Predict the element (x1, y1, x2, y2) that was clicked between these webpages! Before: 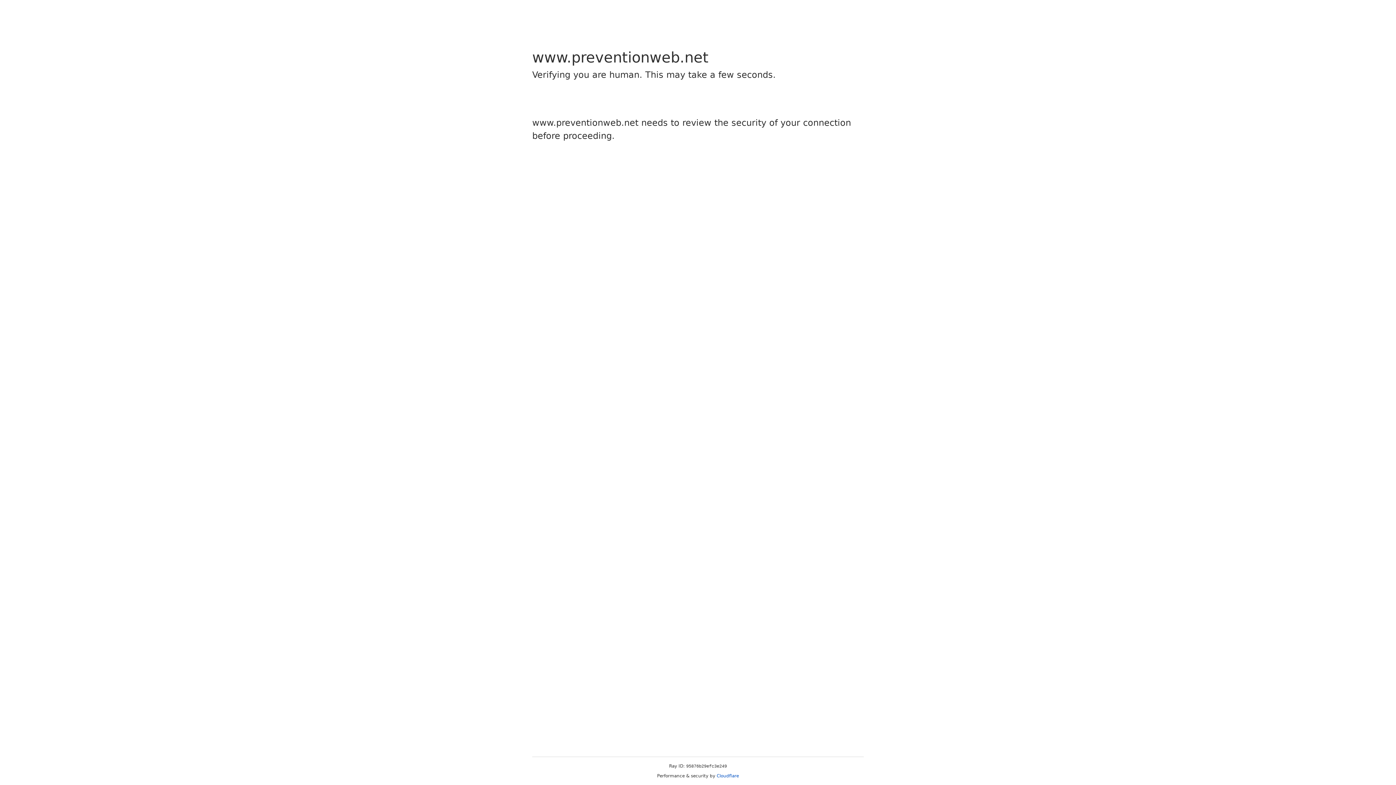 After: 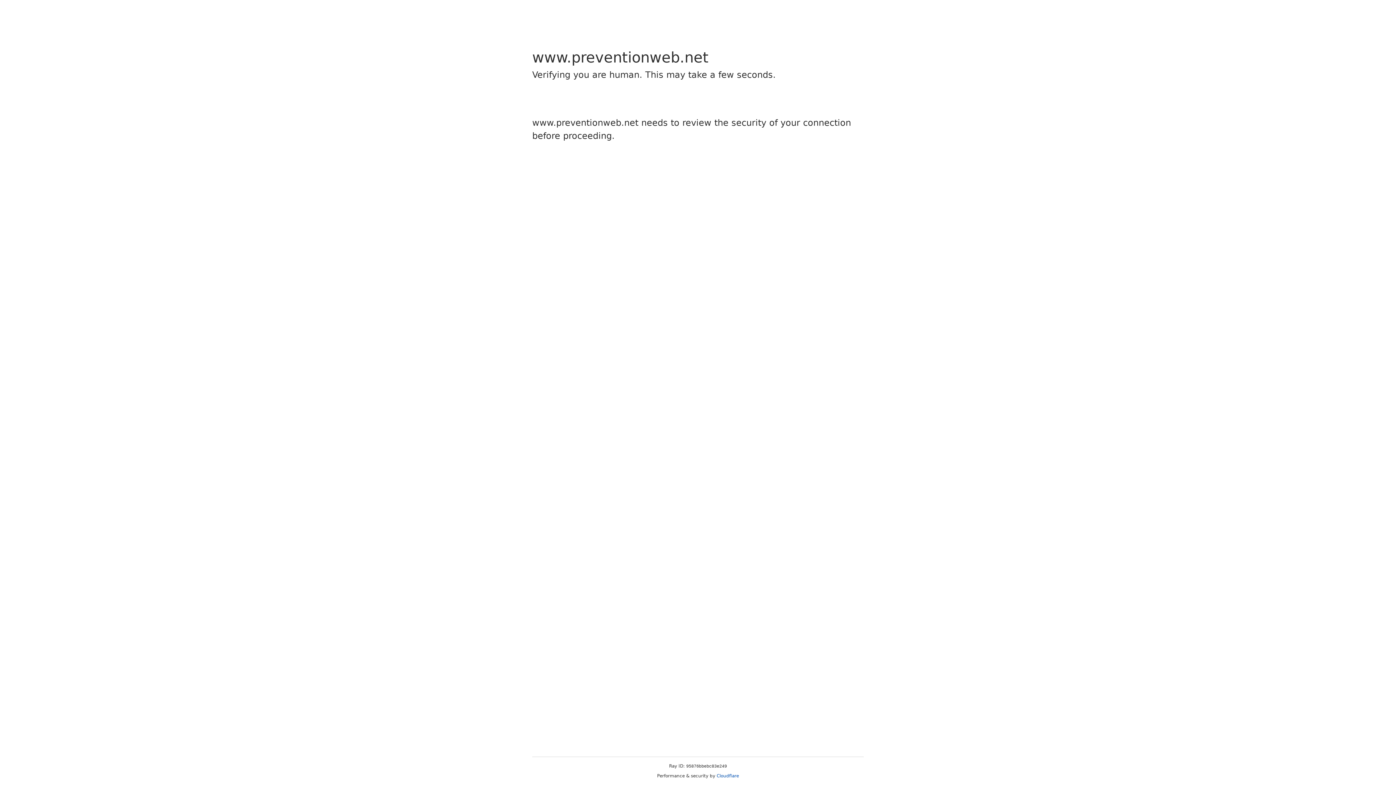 Action: bbox: (716, 773, 739, 778) label: Cloudflare